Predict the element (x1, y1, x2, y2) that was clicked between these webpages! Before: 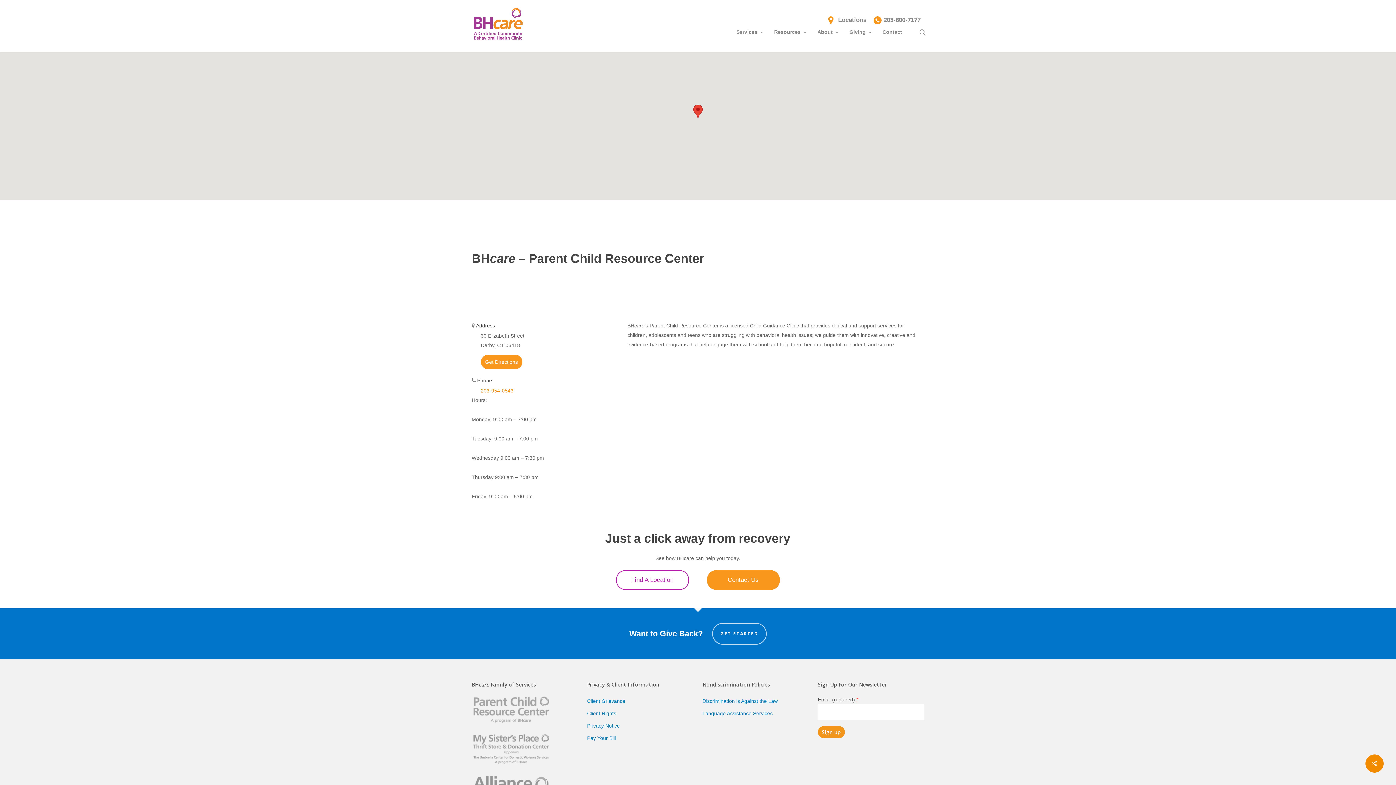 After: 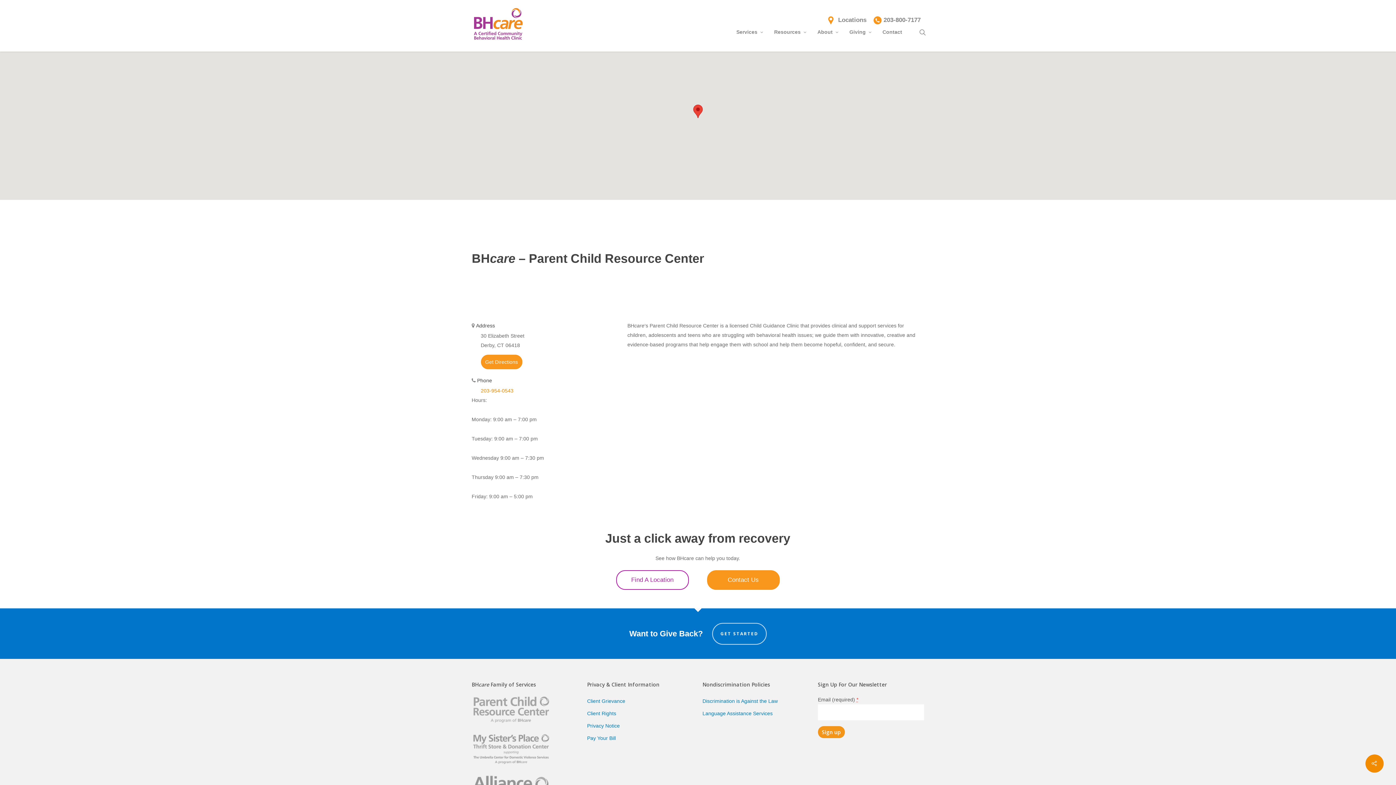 Action: label: Get Directions bbox: (480, 355, 522, 369)